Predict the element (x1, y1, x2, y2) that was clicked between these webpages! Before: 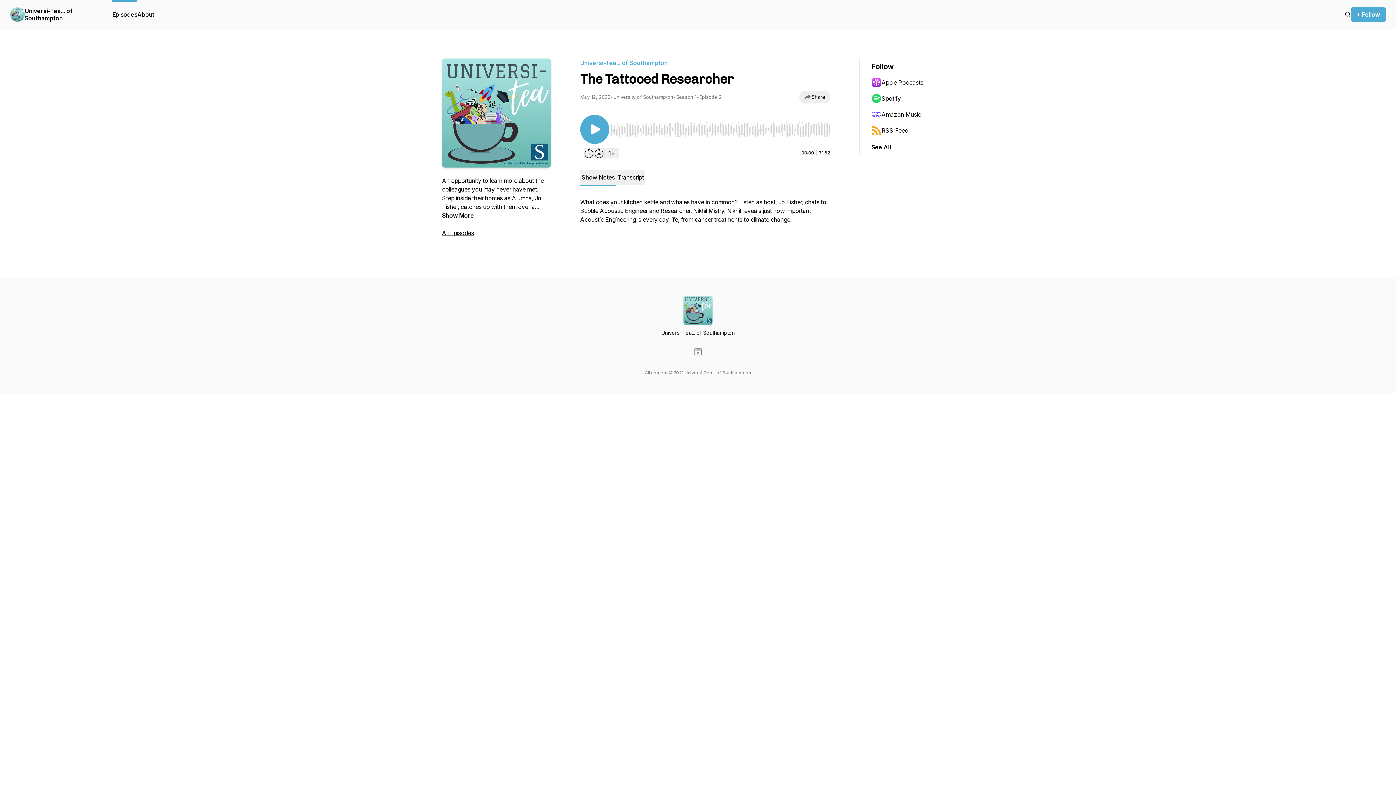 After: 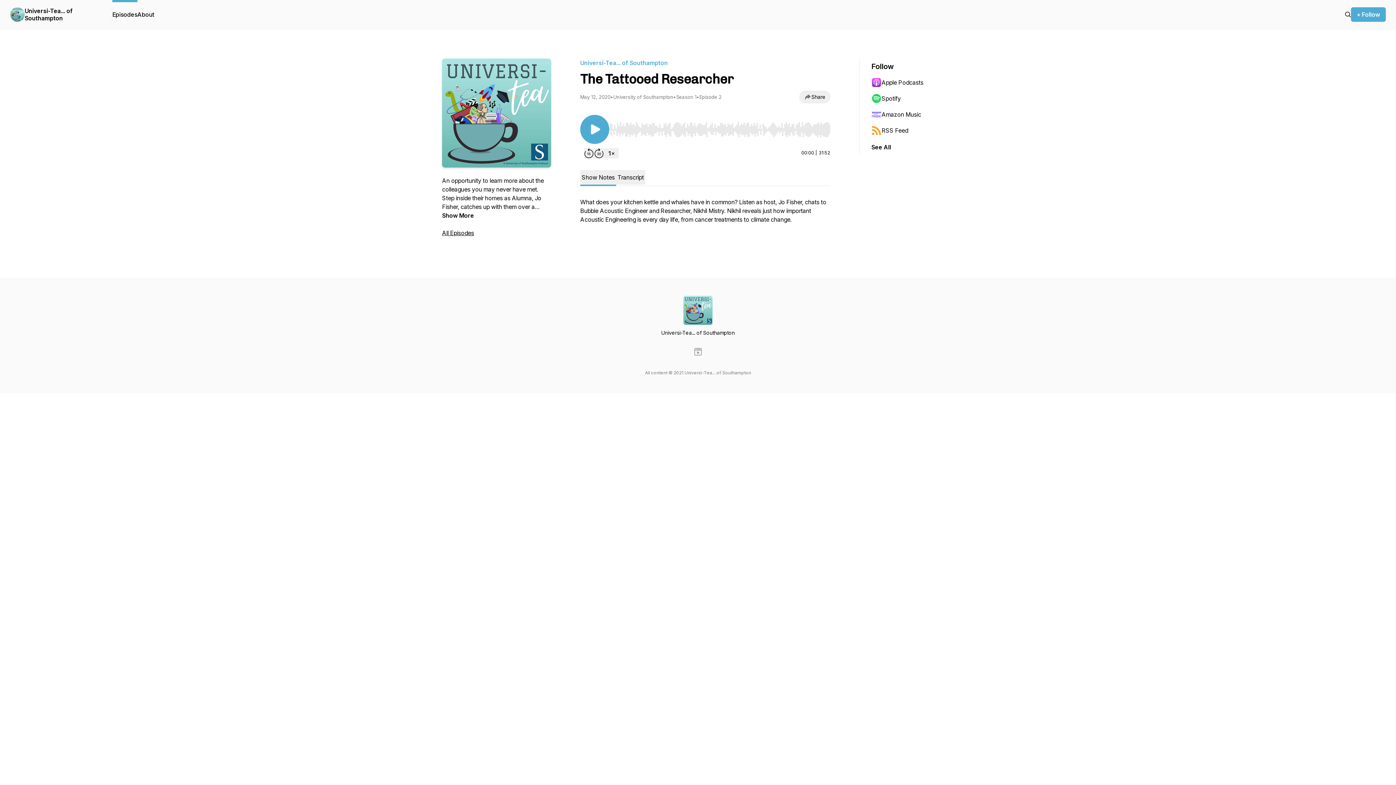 Action: label: Apple Podcasts bbox: (871, 74, 942, 90)